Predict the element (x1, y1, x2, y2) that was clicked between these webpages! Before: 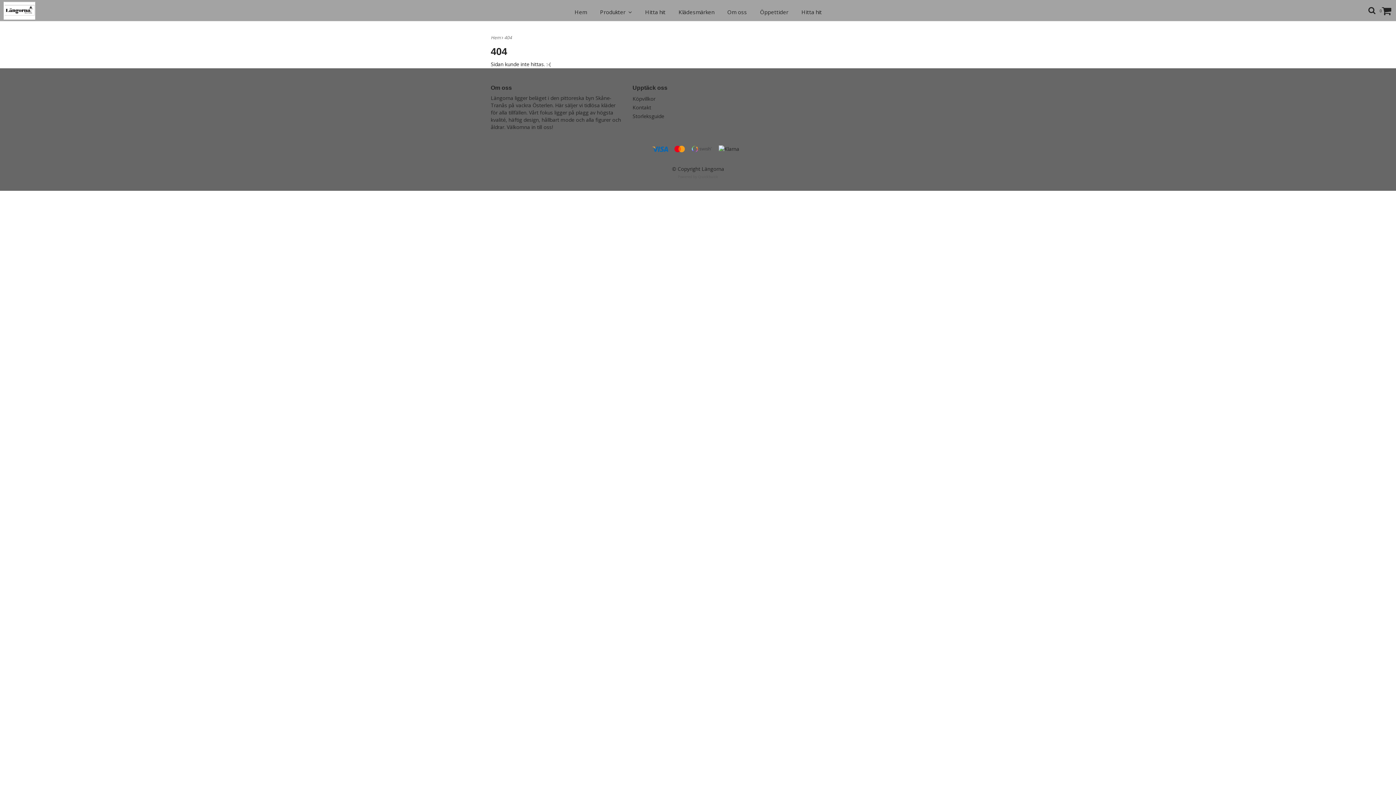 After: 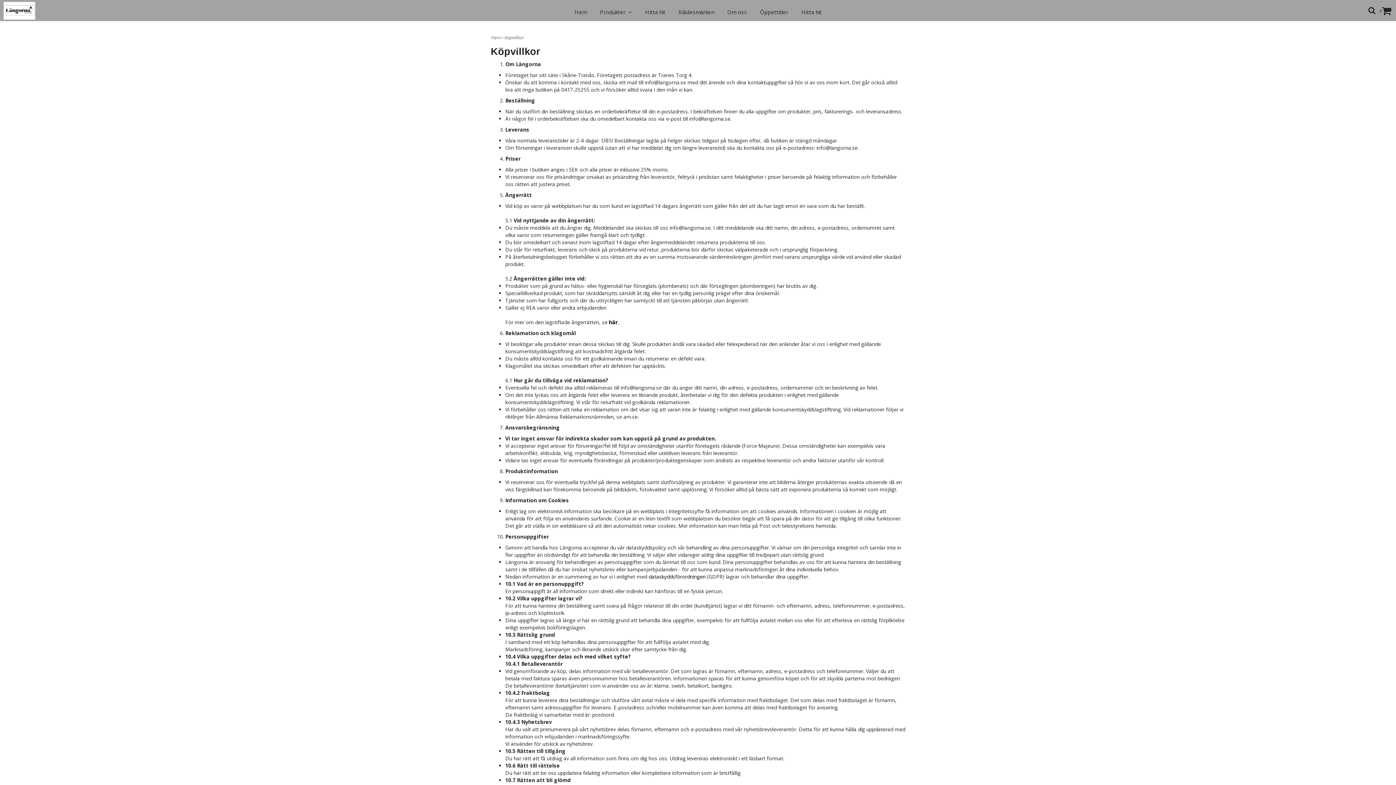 Action: label: Köpvillkor bbox: (632, 95, 655, 102)